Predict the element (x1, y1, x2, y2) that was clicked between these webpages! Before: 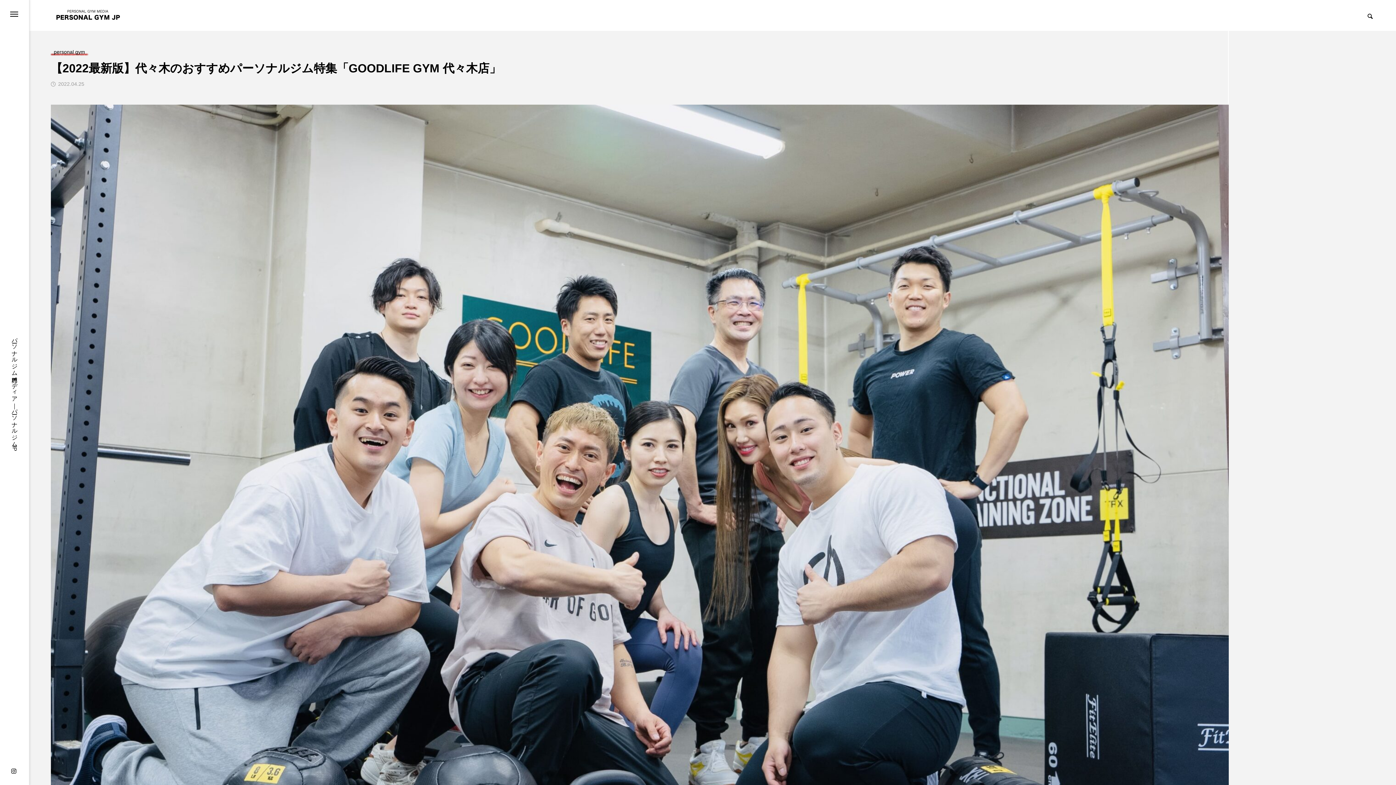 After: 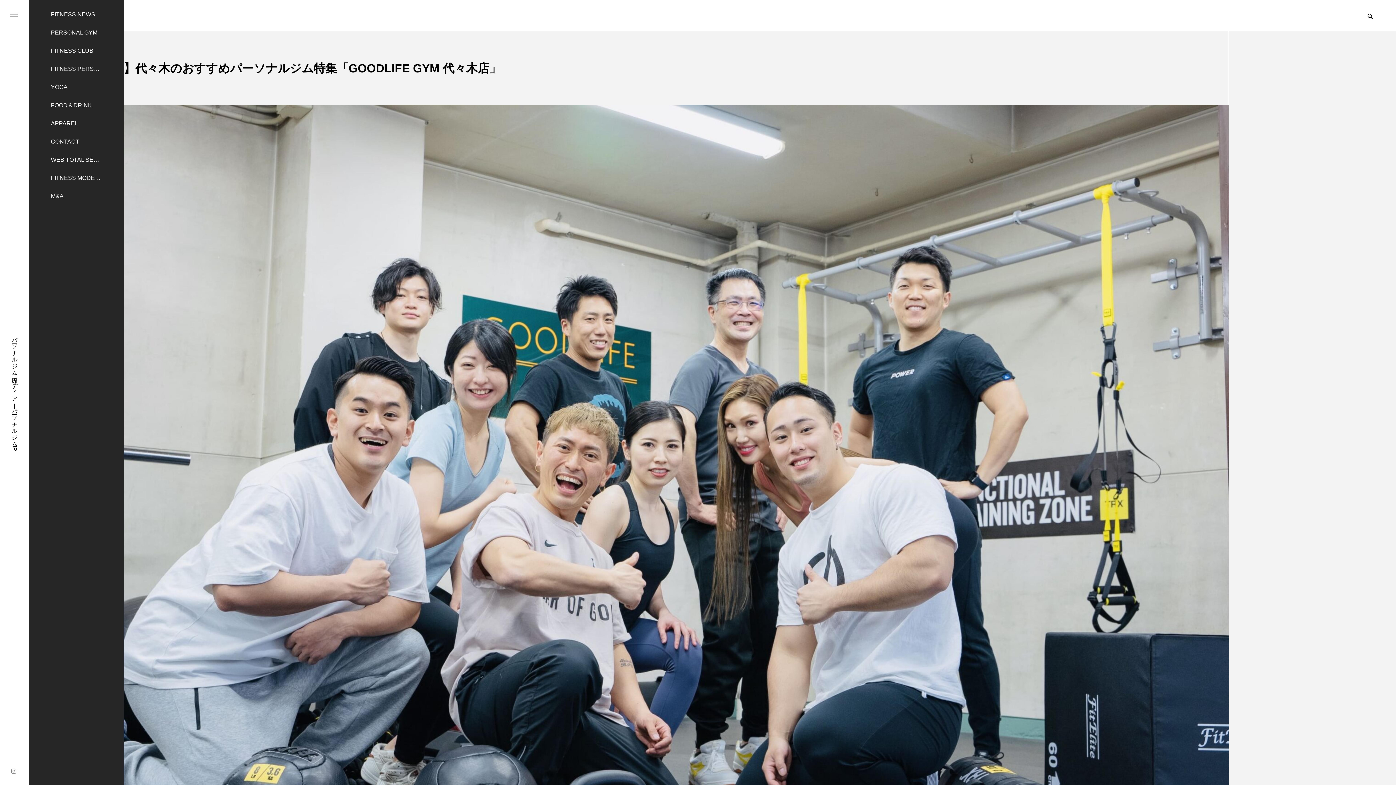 Action: bbox: (10, 768, 16, 774)